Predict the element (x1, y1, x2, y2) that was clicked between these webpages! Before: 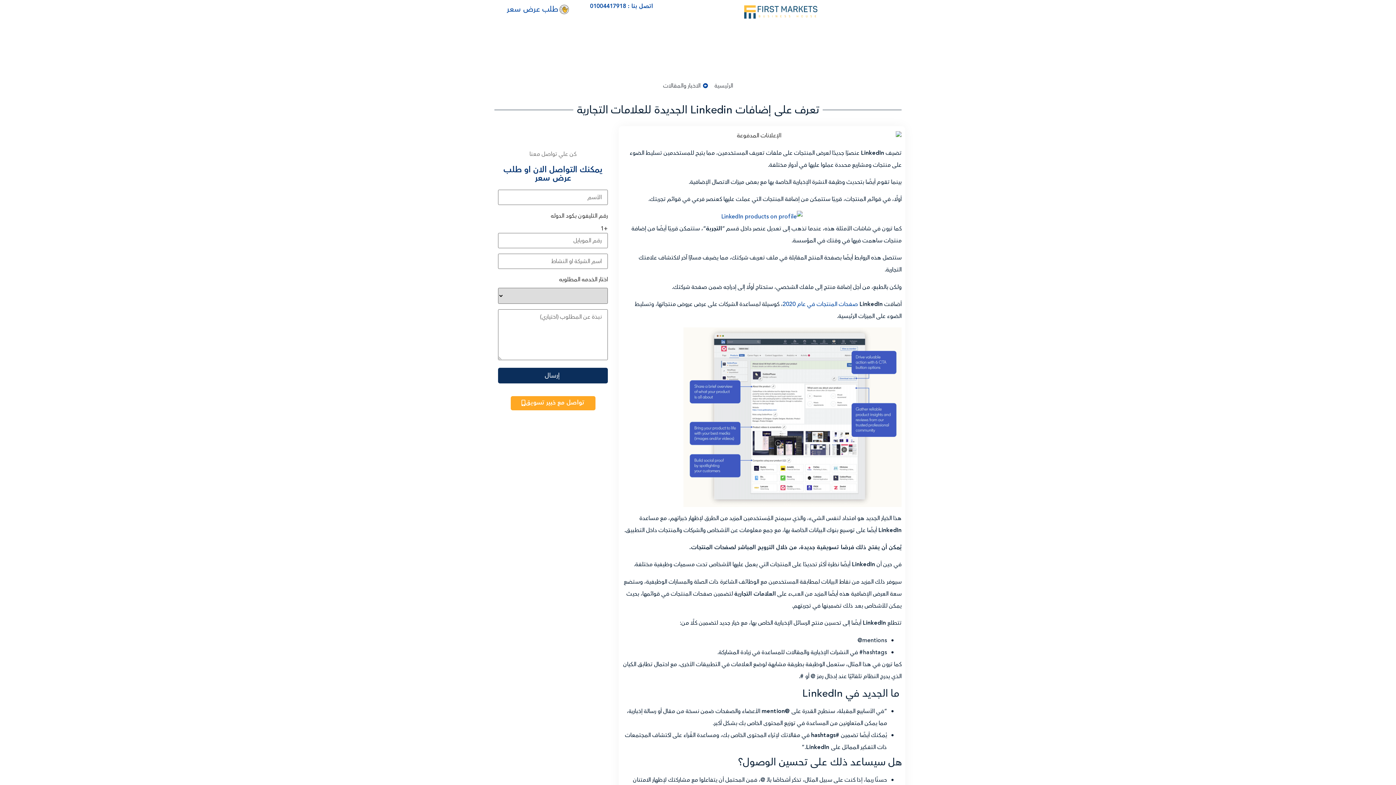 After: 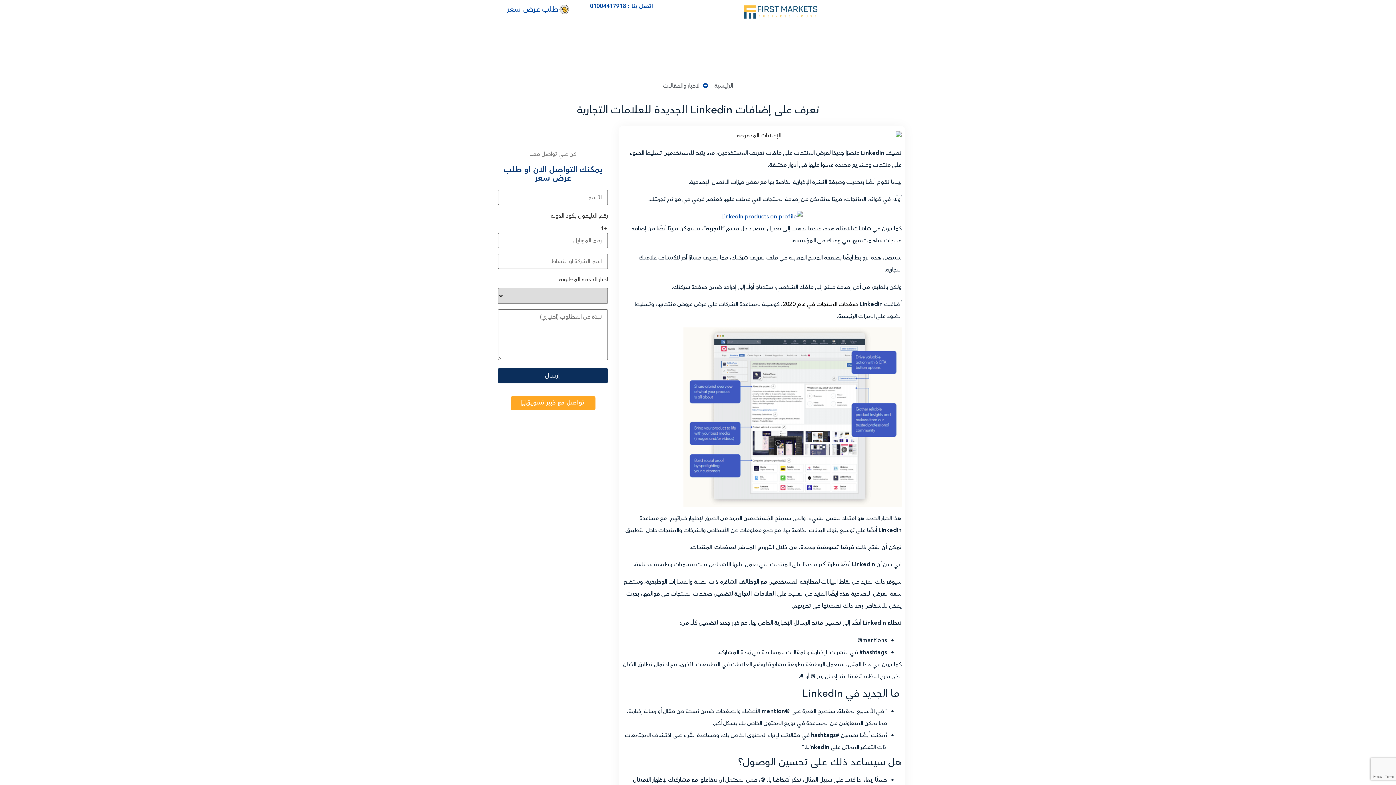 Action: label: ‏صفحات المنتجات في عام 2020‏ bbox: (782, 299, 858, 308)